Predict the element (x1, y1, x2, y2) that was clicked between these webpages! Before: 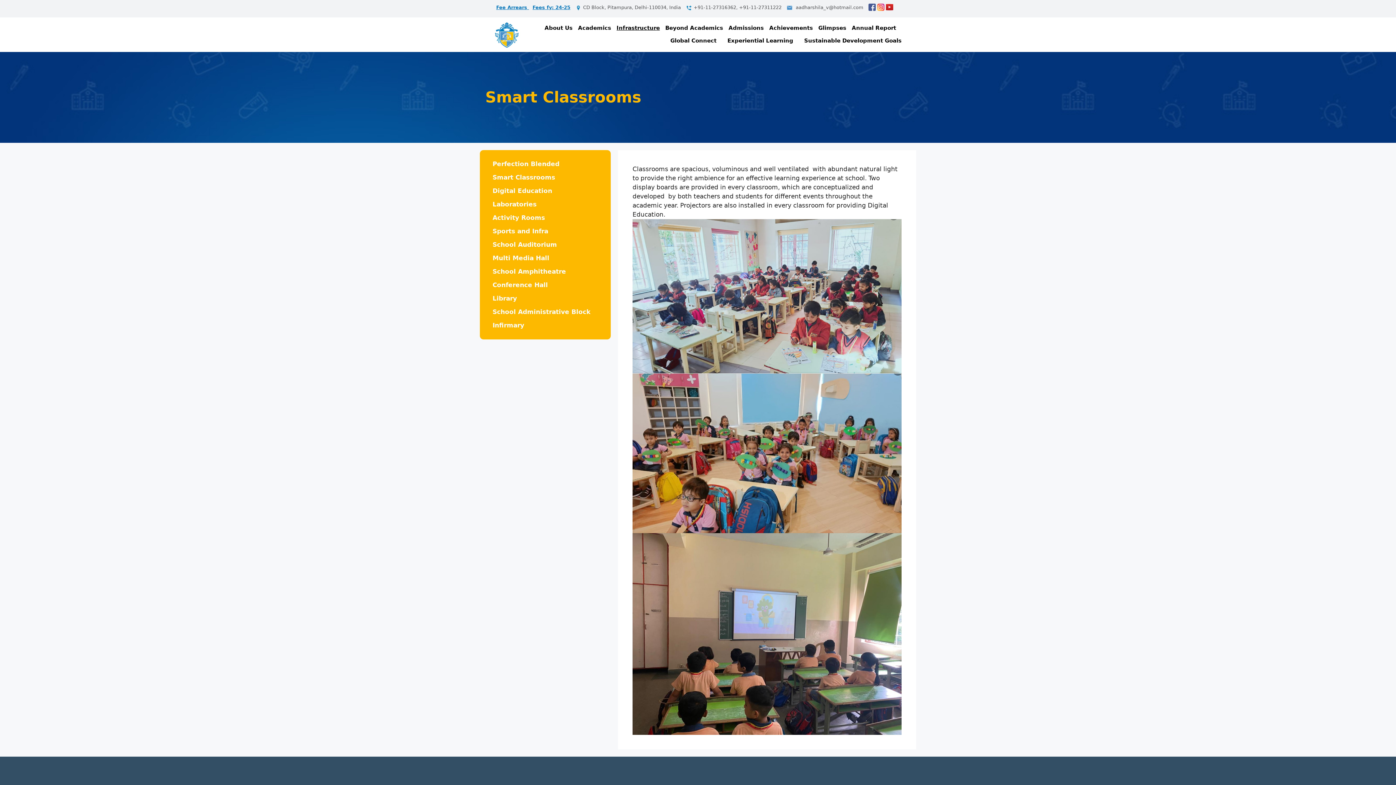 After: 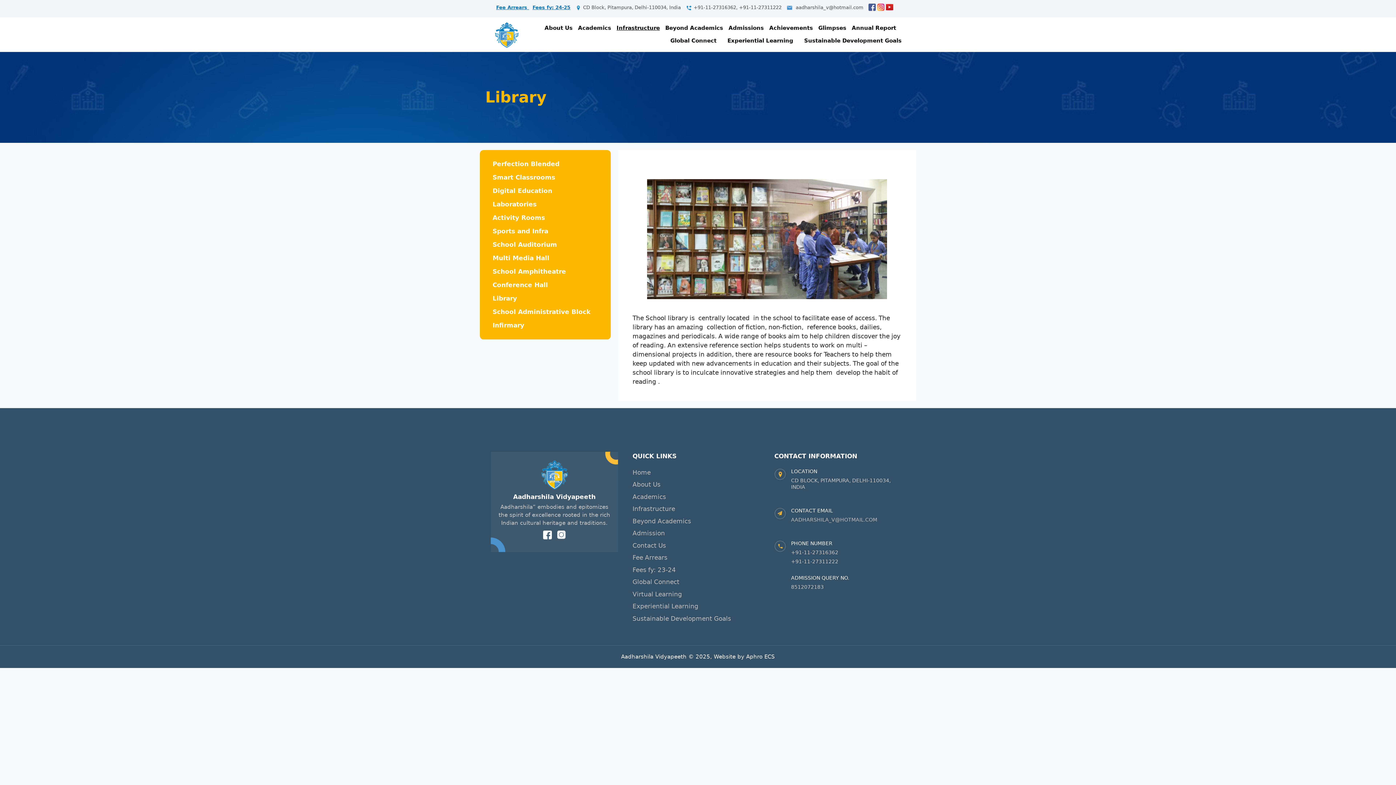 Action: label: Library bbox: (487, 291, 610, 305)